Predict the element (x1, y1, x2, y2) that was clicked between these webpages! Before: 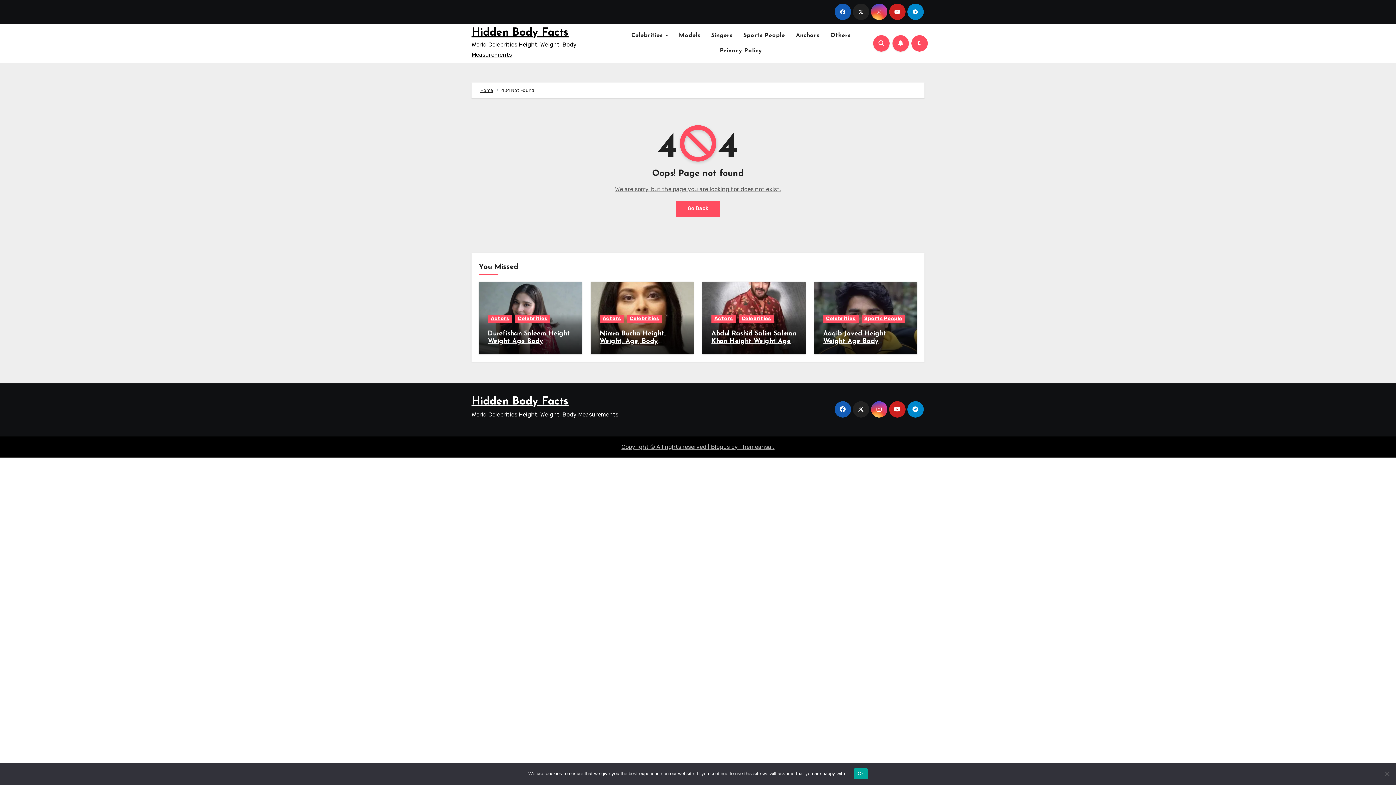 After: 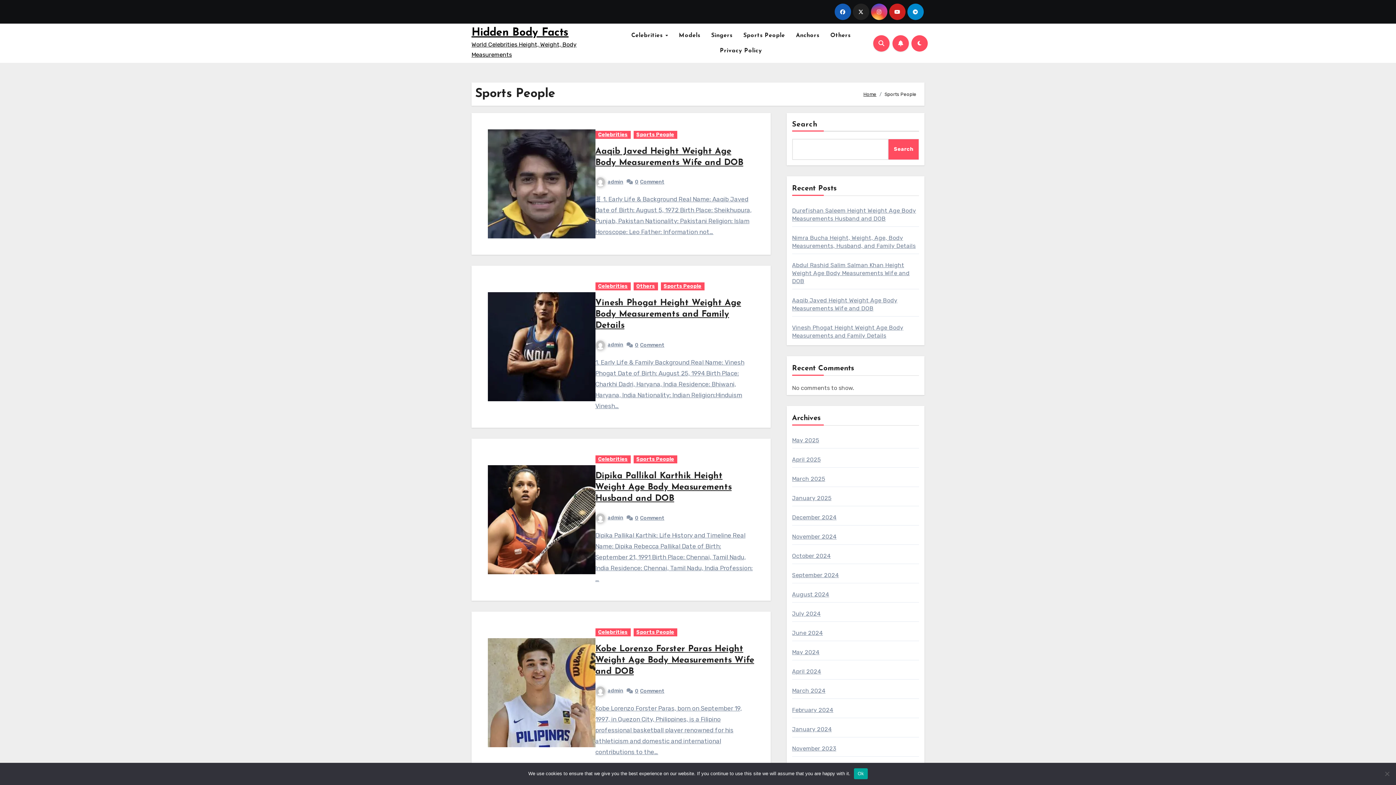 Action: label: Sports People bbox: (738, 28, 790, 43)